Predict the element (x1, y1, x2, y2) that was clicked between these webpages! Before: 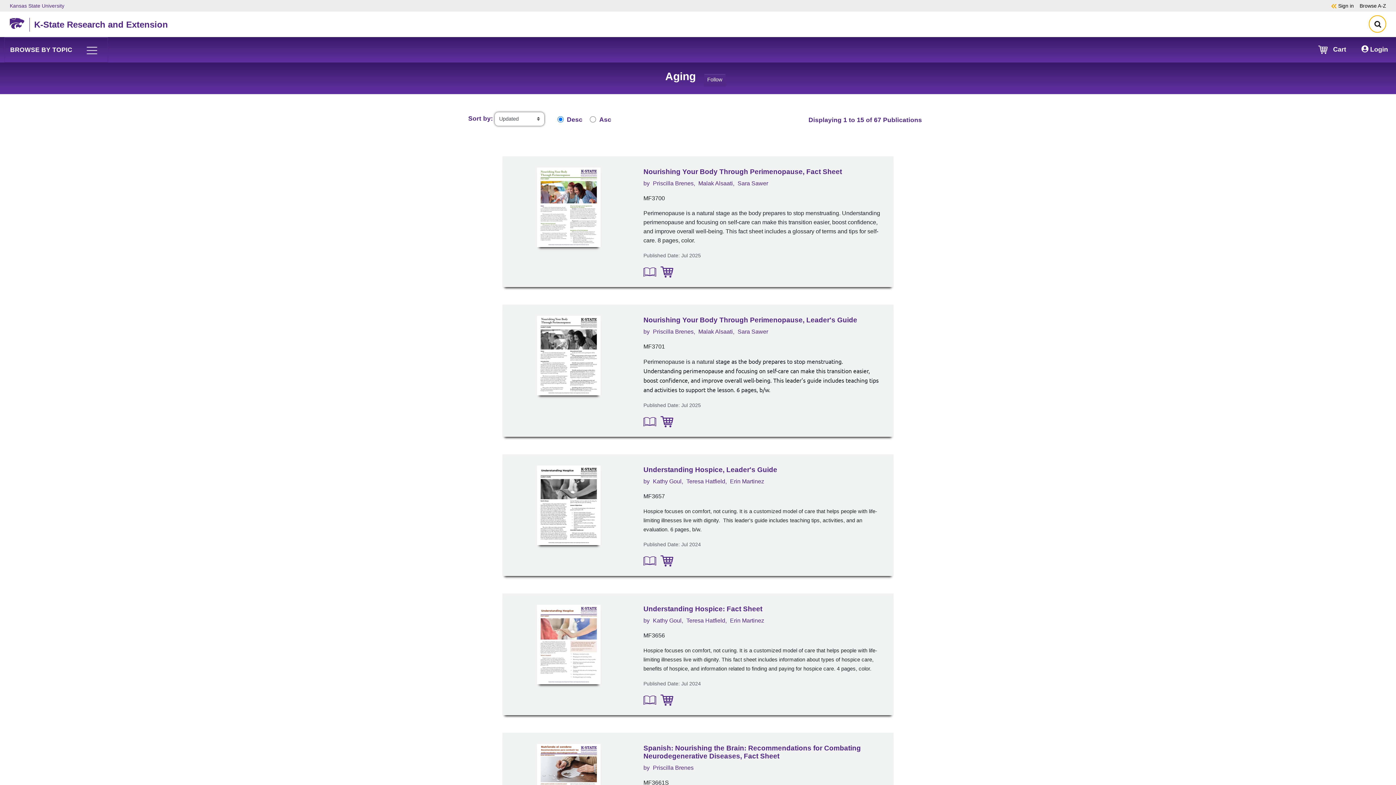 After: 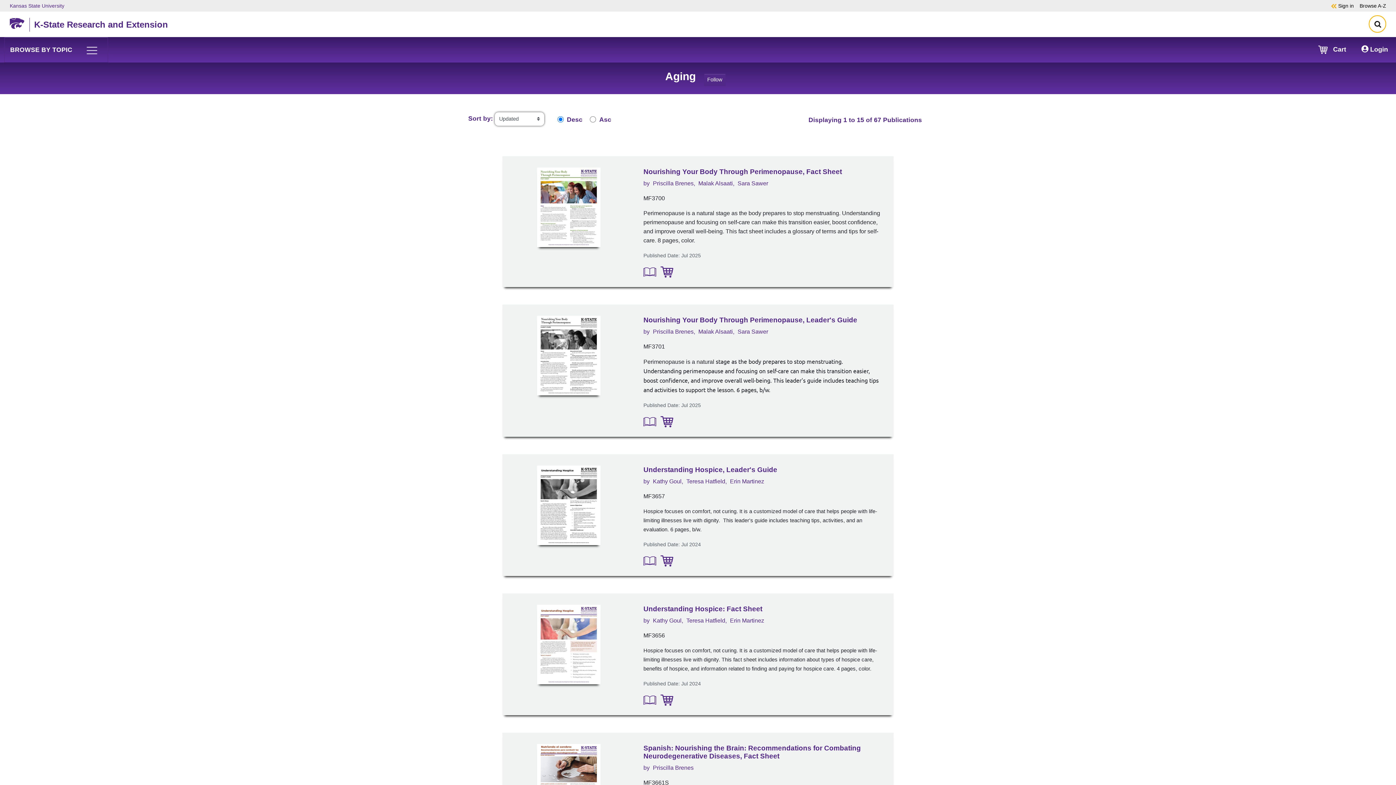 Action: bbox: (9, 1, 64, 9) label: Kansas State University
Go to Kansas State University Home Page